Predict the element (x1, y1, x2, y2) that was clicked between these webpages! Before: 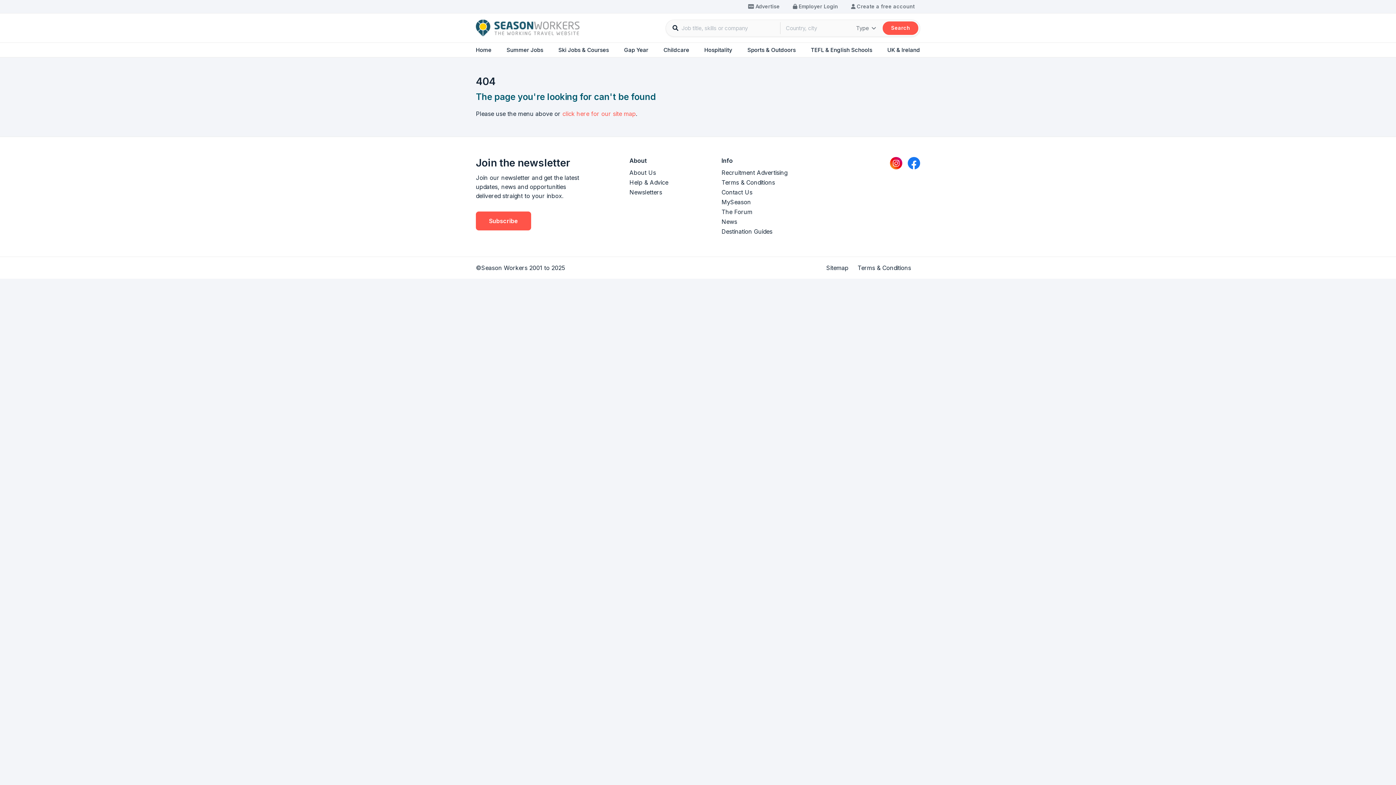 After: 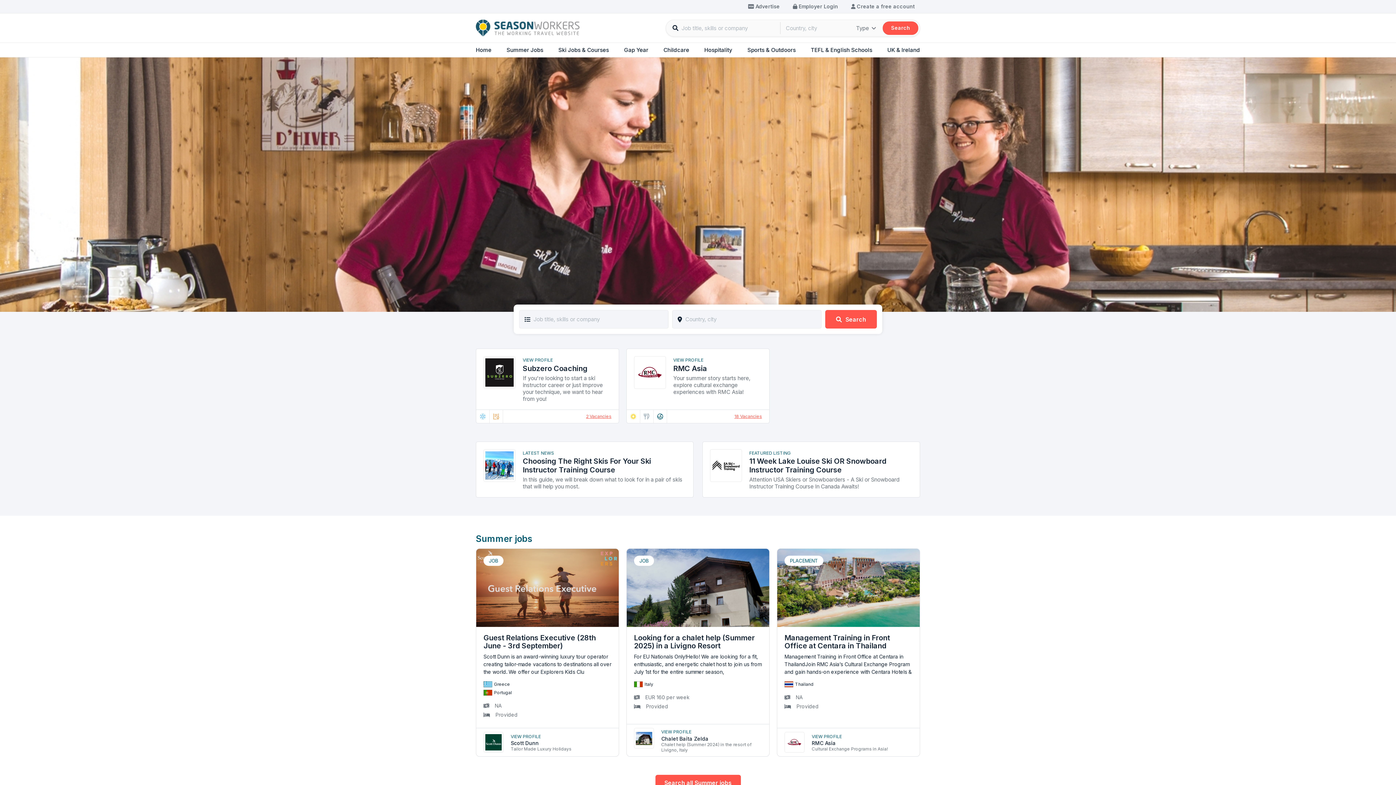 Action: bbox: (476, 42, 491, 57) label: Home